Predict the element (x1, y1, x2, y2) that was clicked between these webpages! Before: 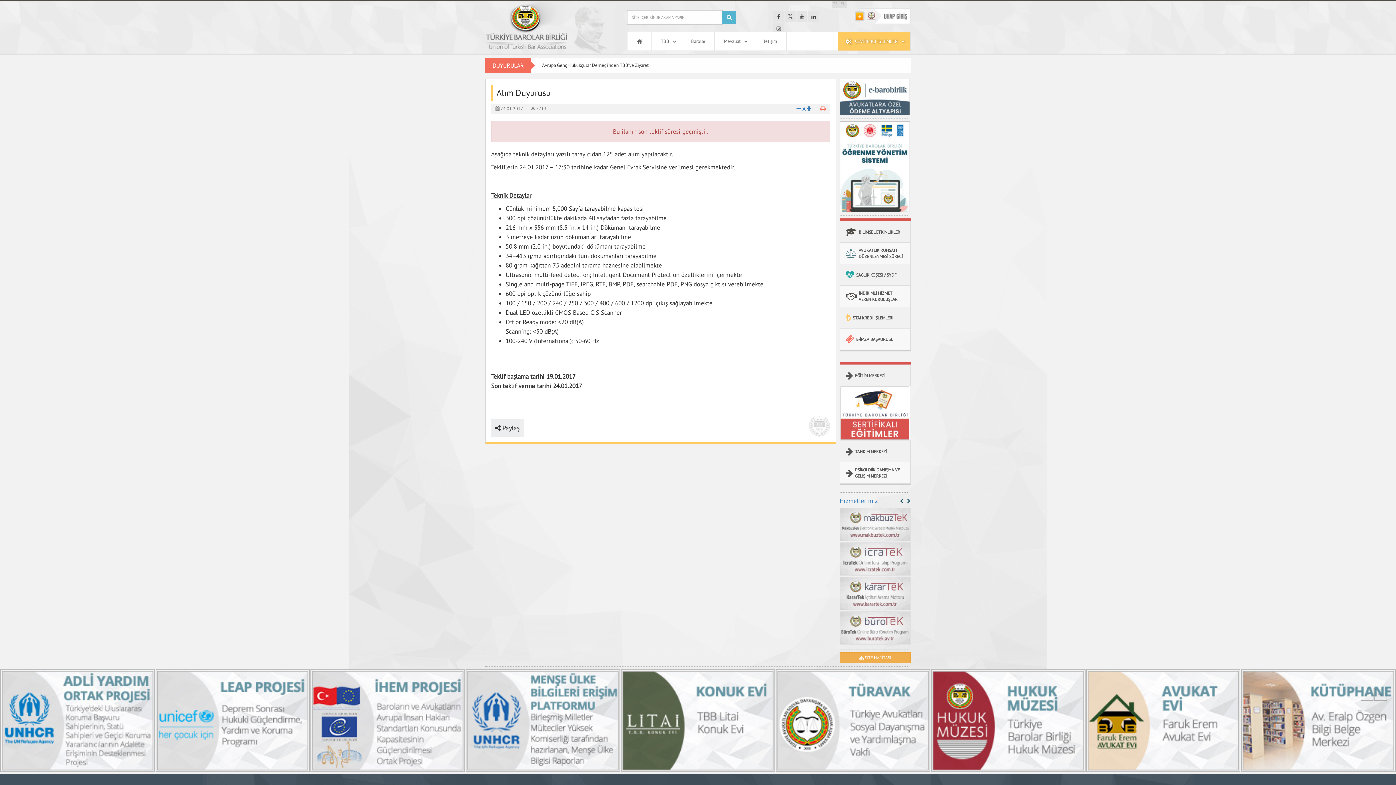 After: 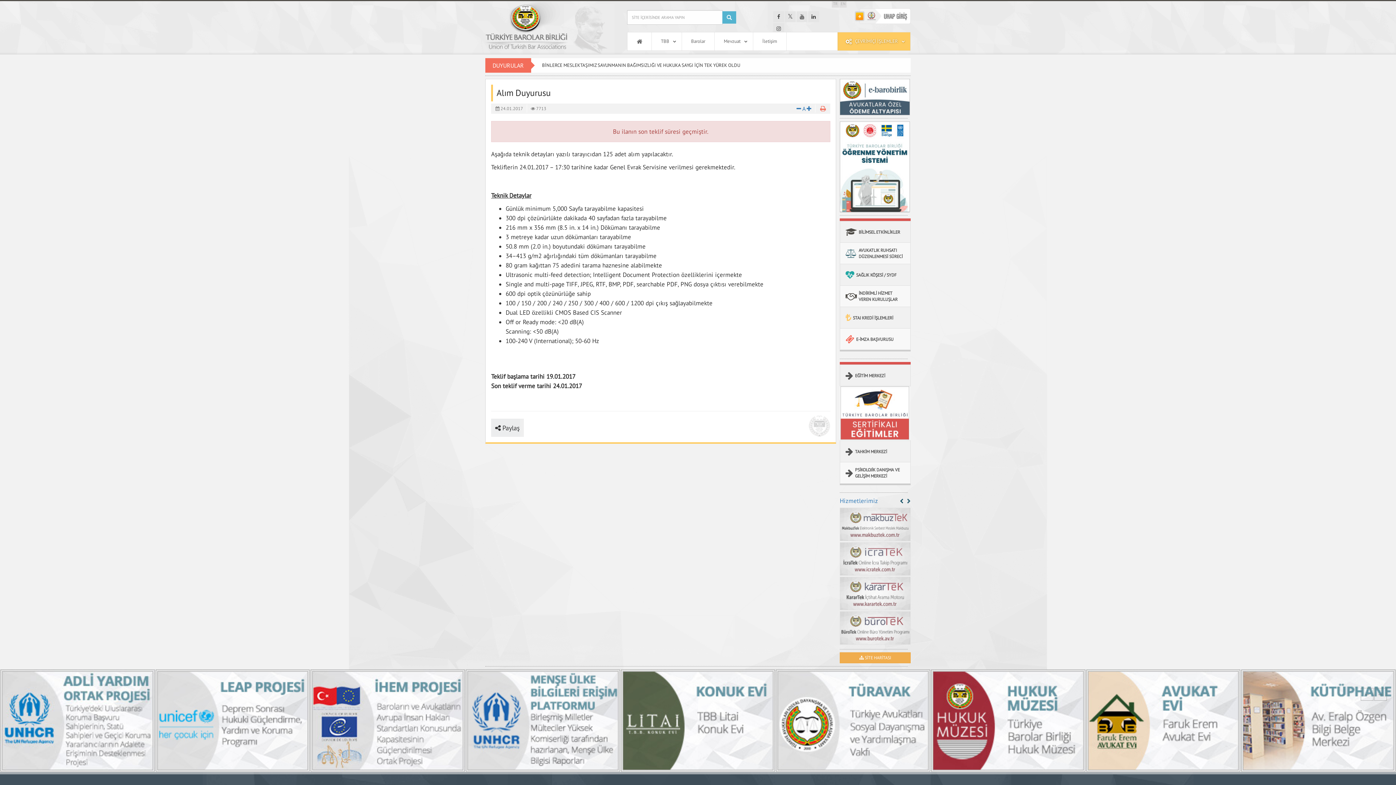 Action: bbox: (854, 12, 910, 18)